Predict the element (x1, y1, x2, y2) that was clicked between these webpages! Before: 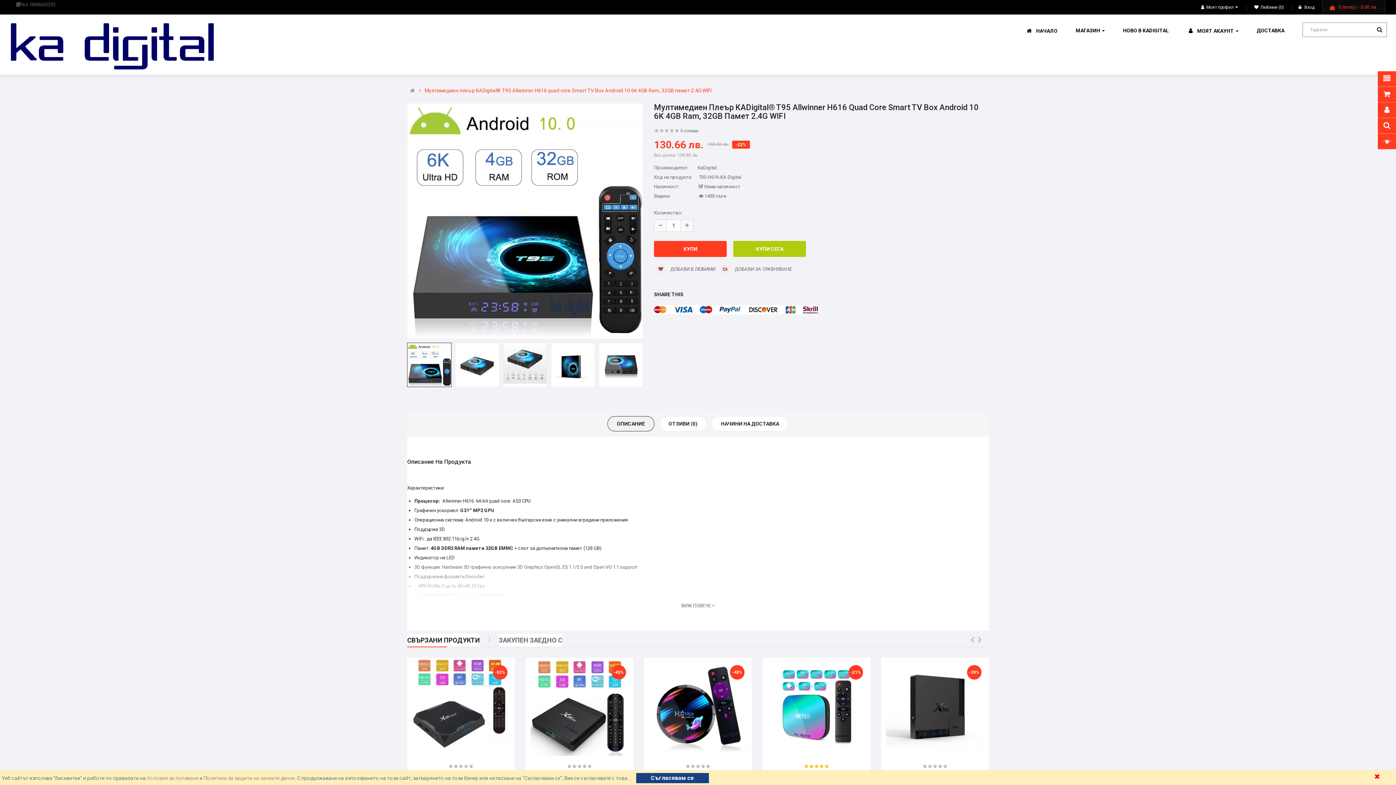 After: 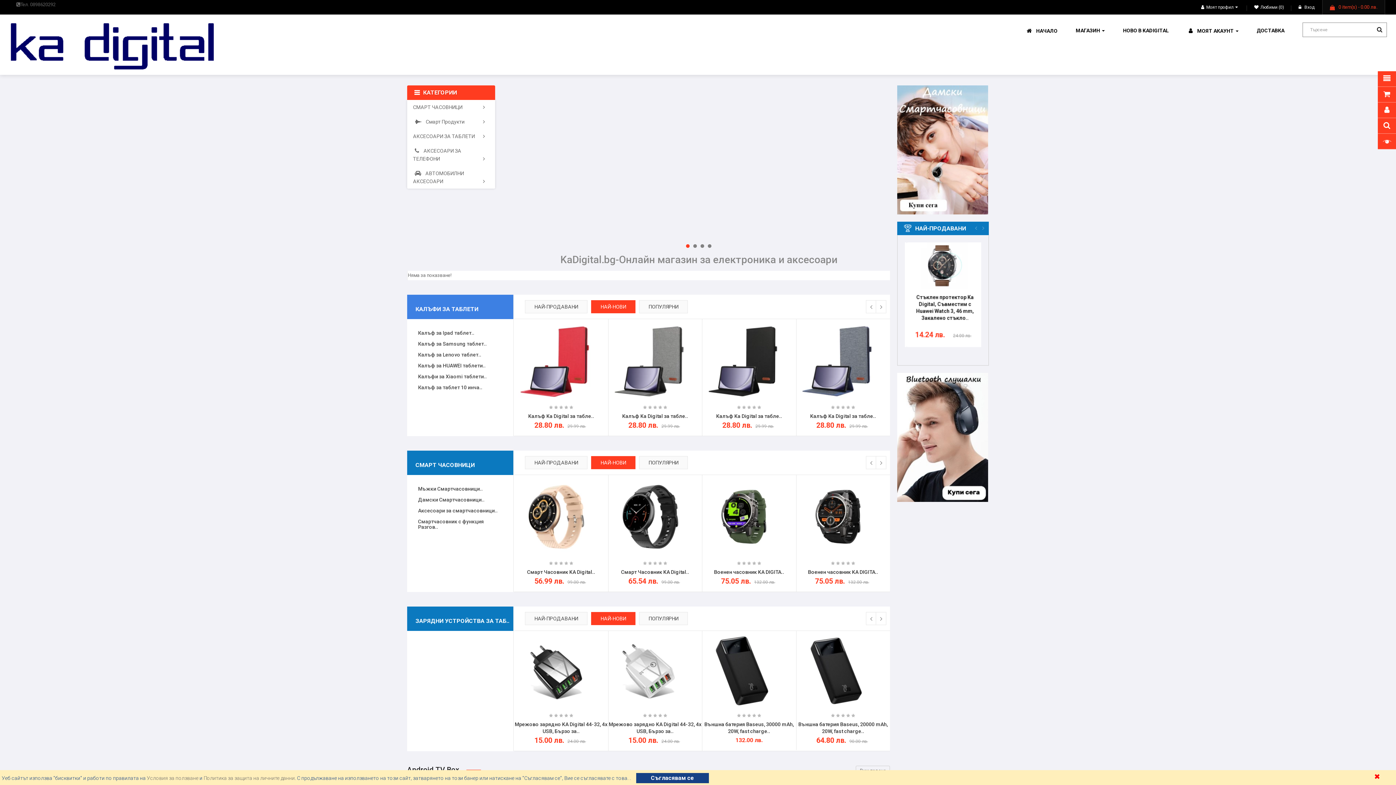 Action: bbox: (9, 42, 216, 48)